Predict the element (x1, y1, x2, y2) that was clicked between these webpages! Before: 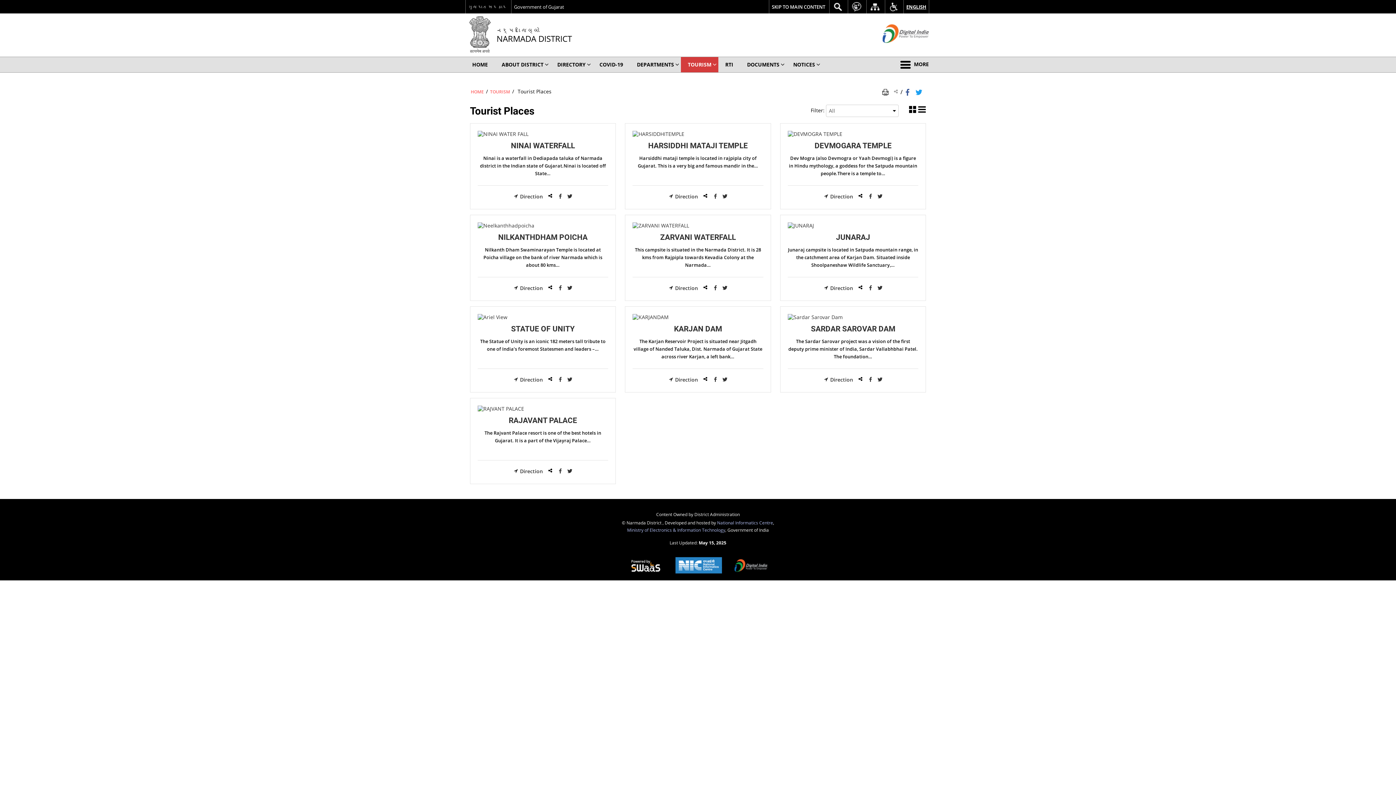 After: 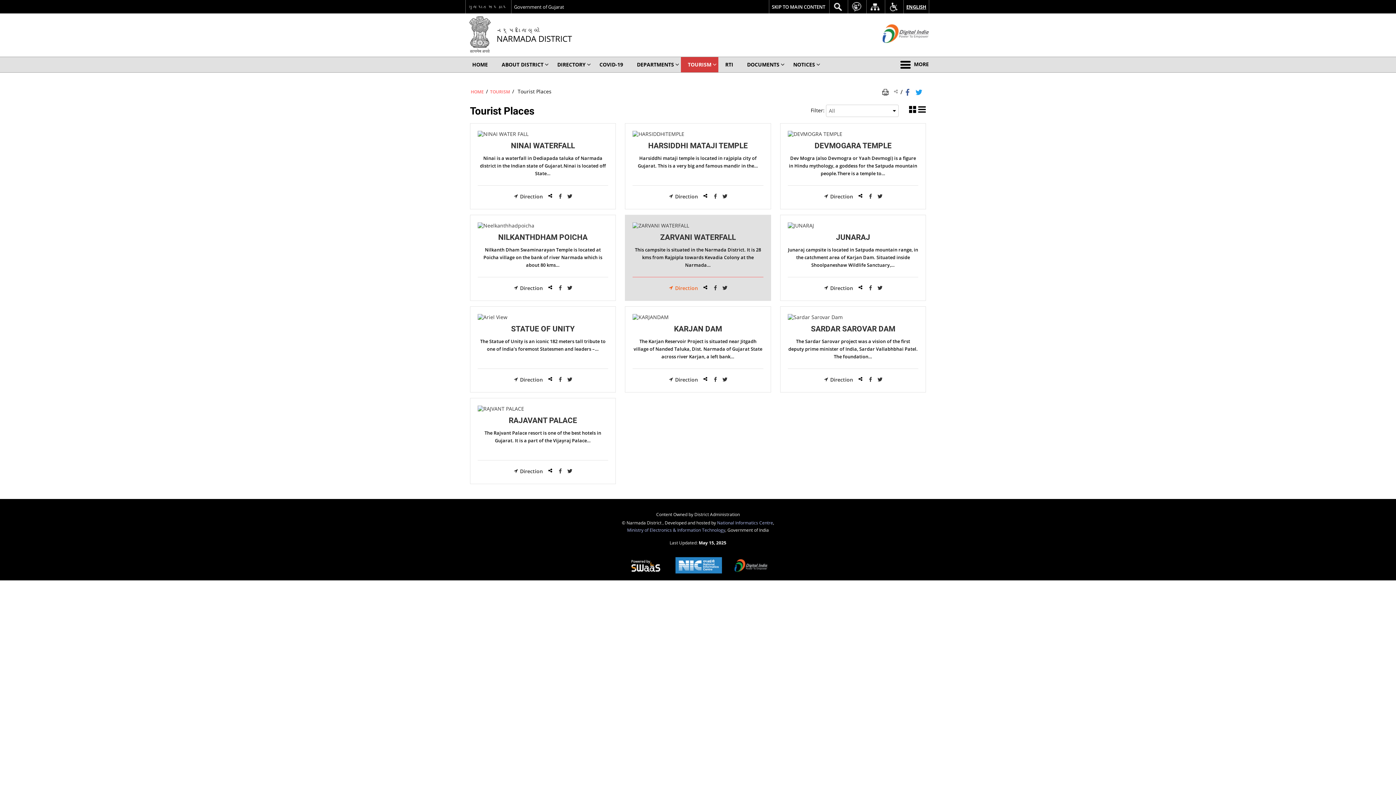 Action: bbox: (668, 284, 698, 291) label: Direction - External site that opens in a new window